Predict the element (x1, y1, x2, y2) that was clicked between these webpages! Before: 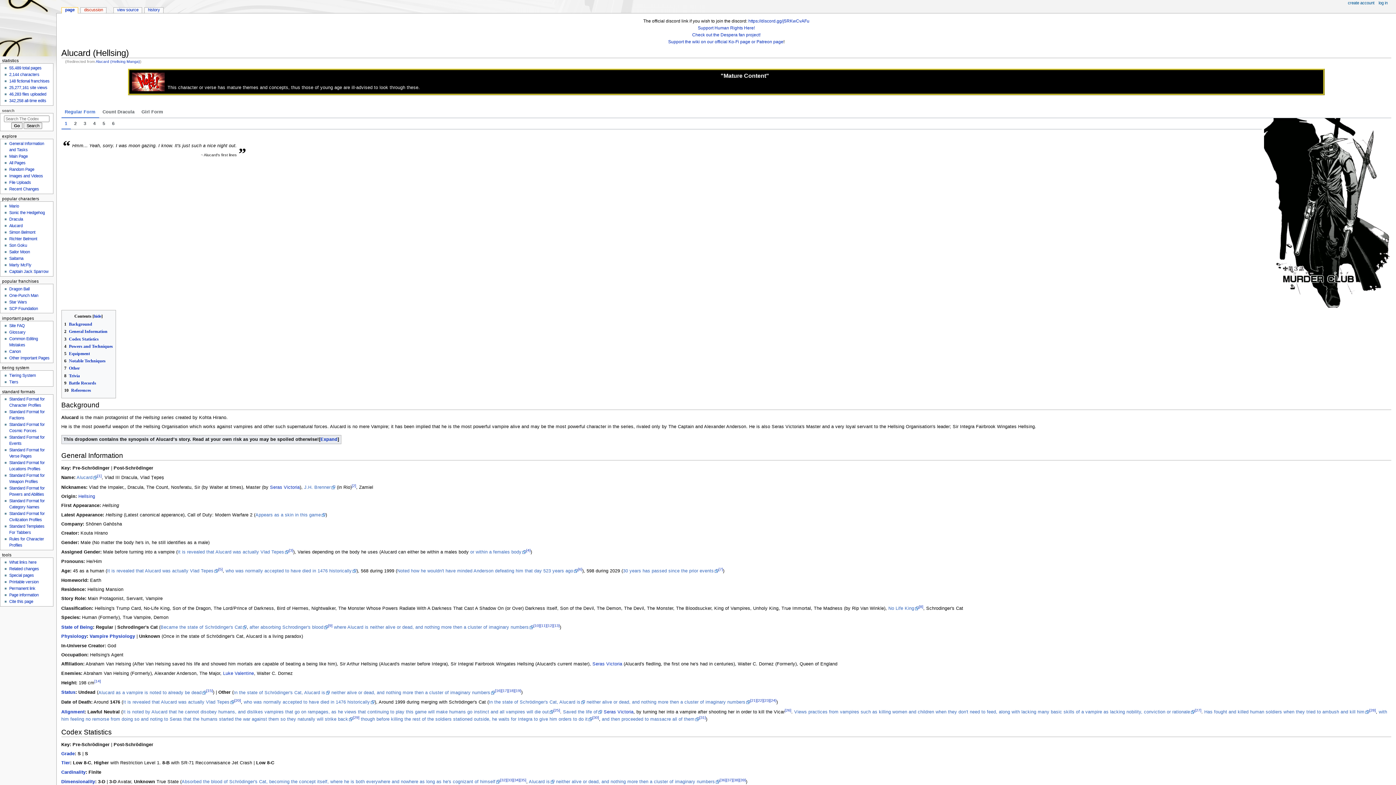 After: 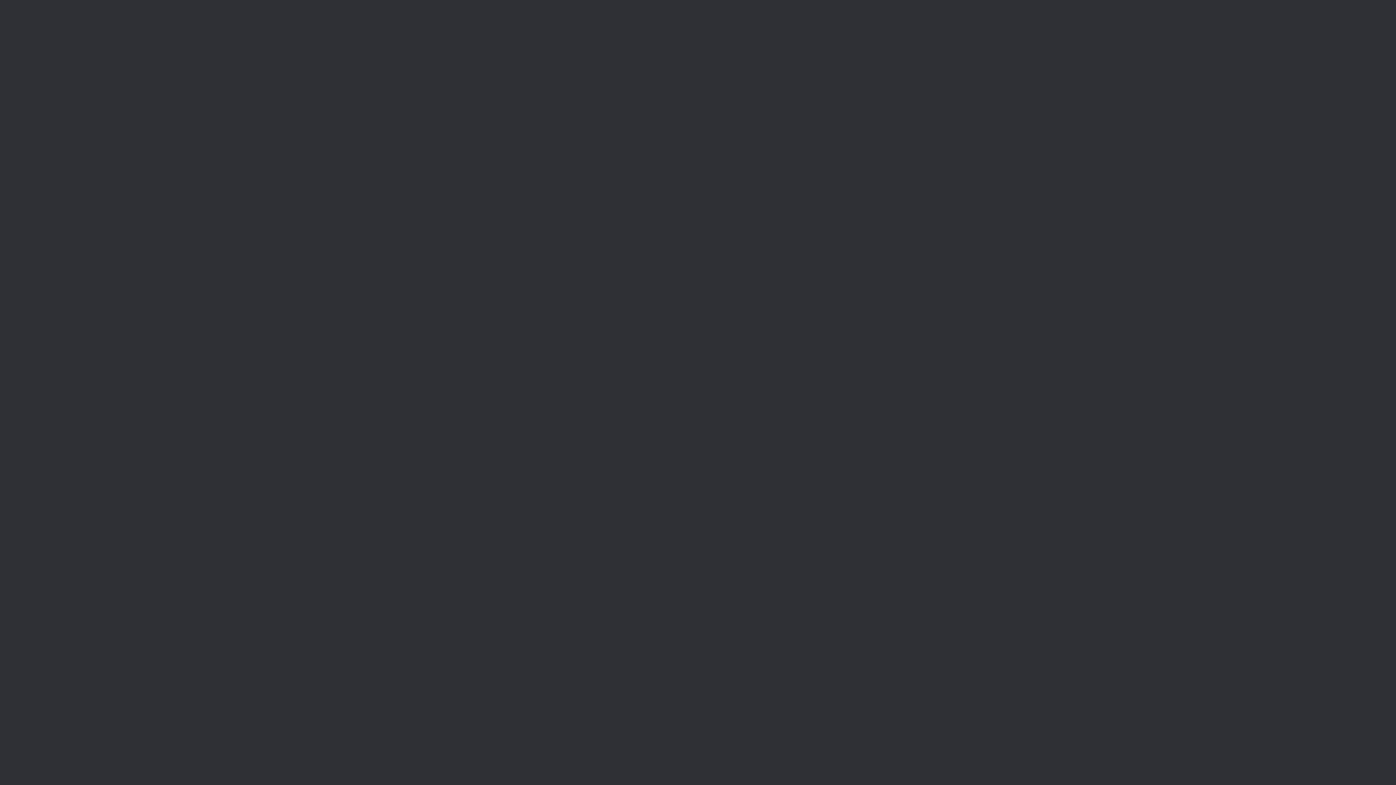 Action: bbox: (98, 690, 206, 695) label: Alucard as a vampire is noted to already be dead